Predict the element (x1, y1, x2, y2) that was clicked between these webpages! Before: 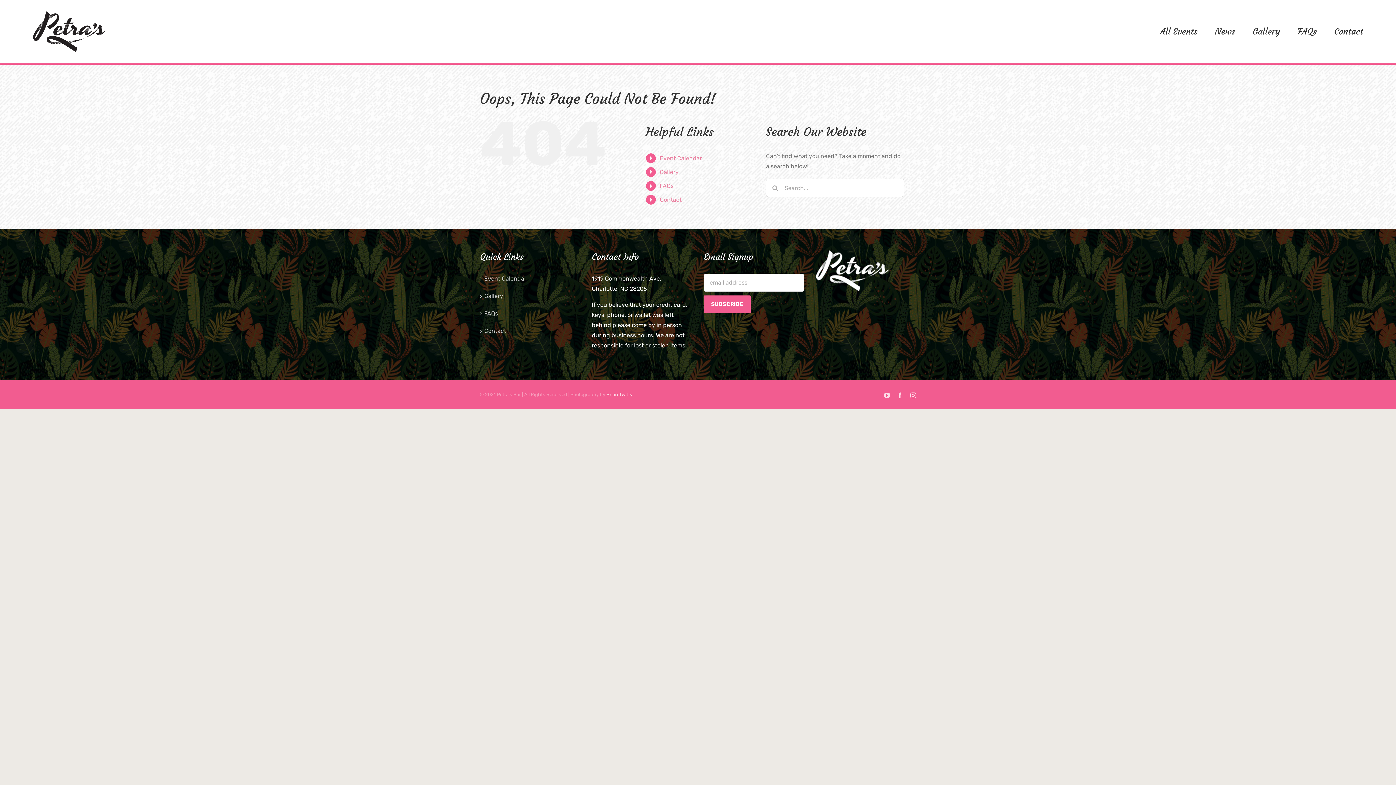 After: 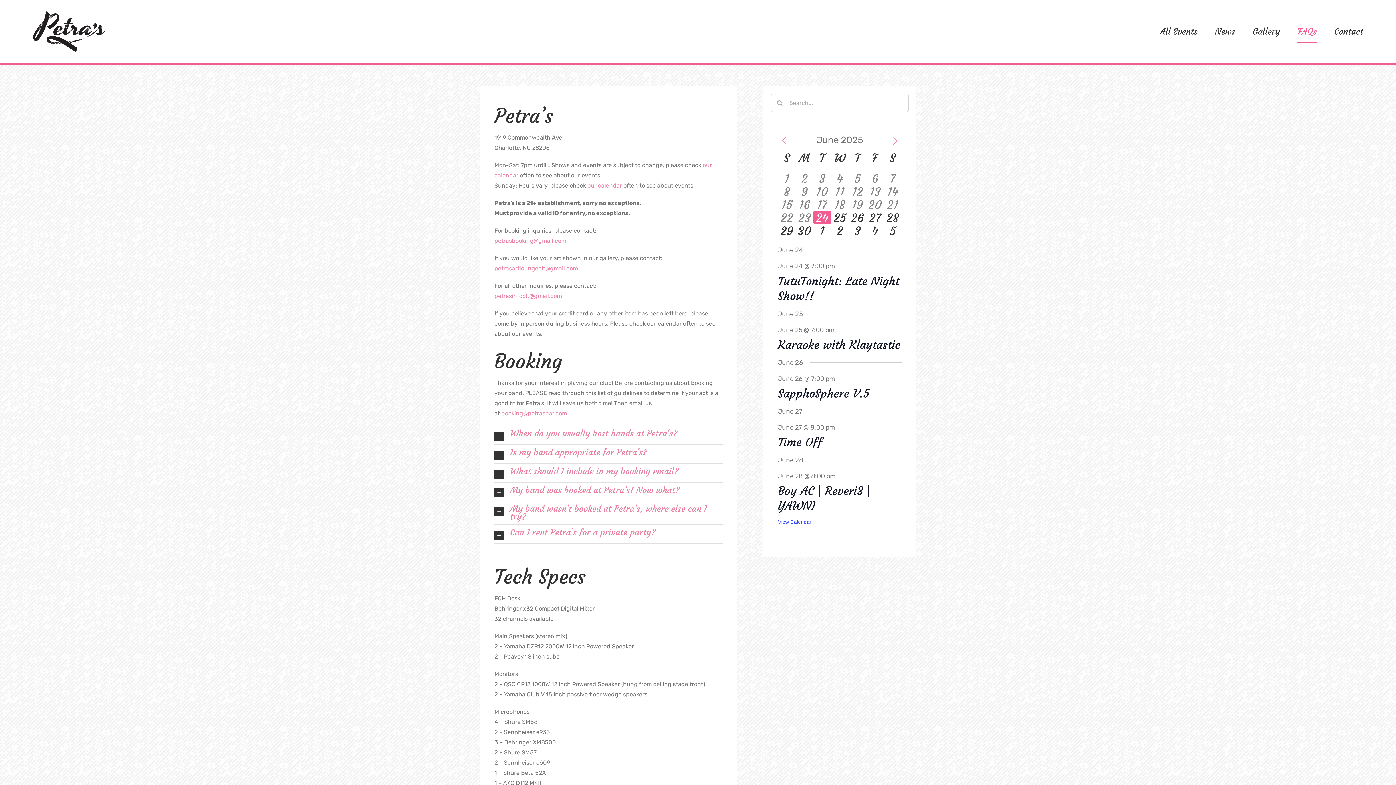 Action: bbox: (484, 308, 576, 318) label: FAQs